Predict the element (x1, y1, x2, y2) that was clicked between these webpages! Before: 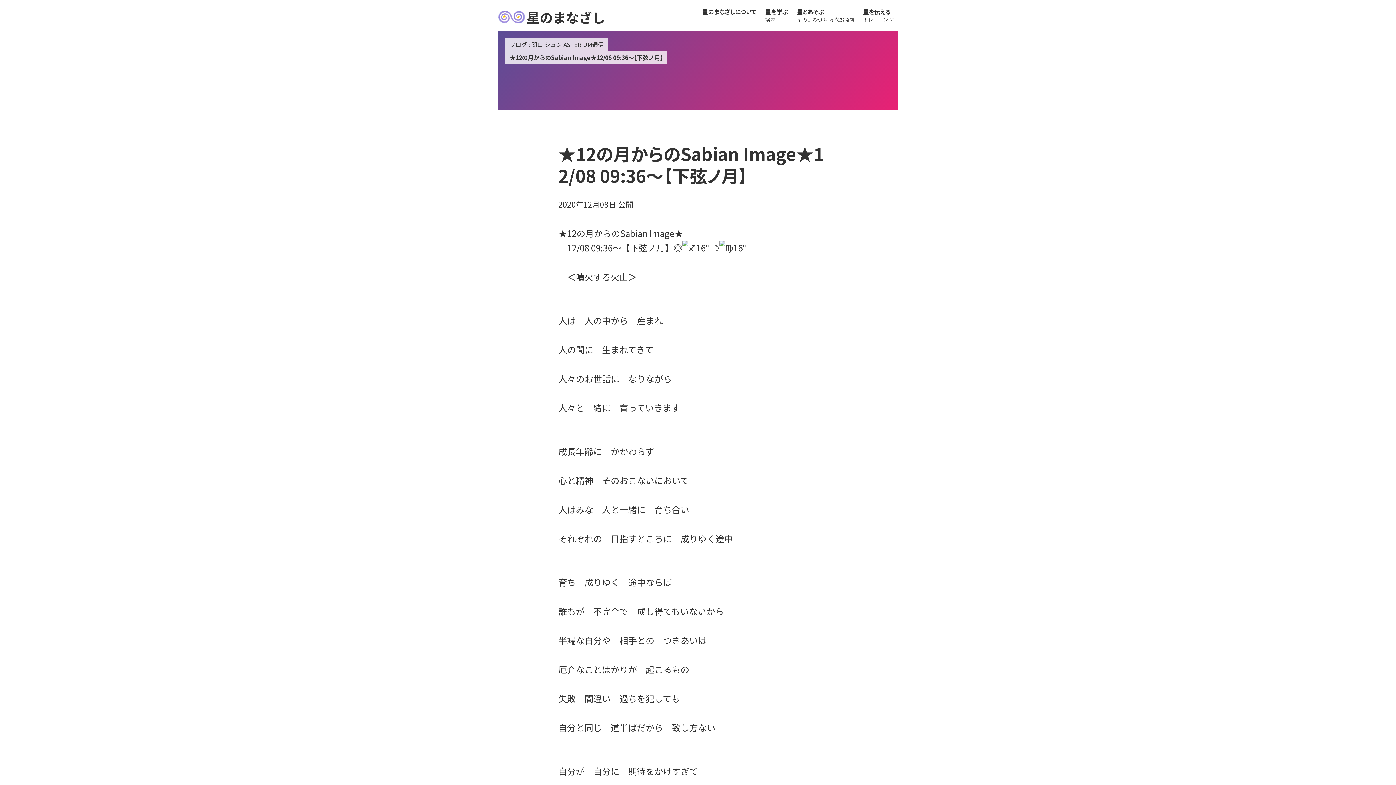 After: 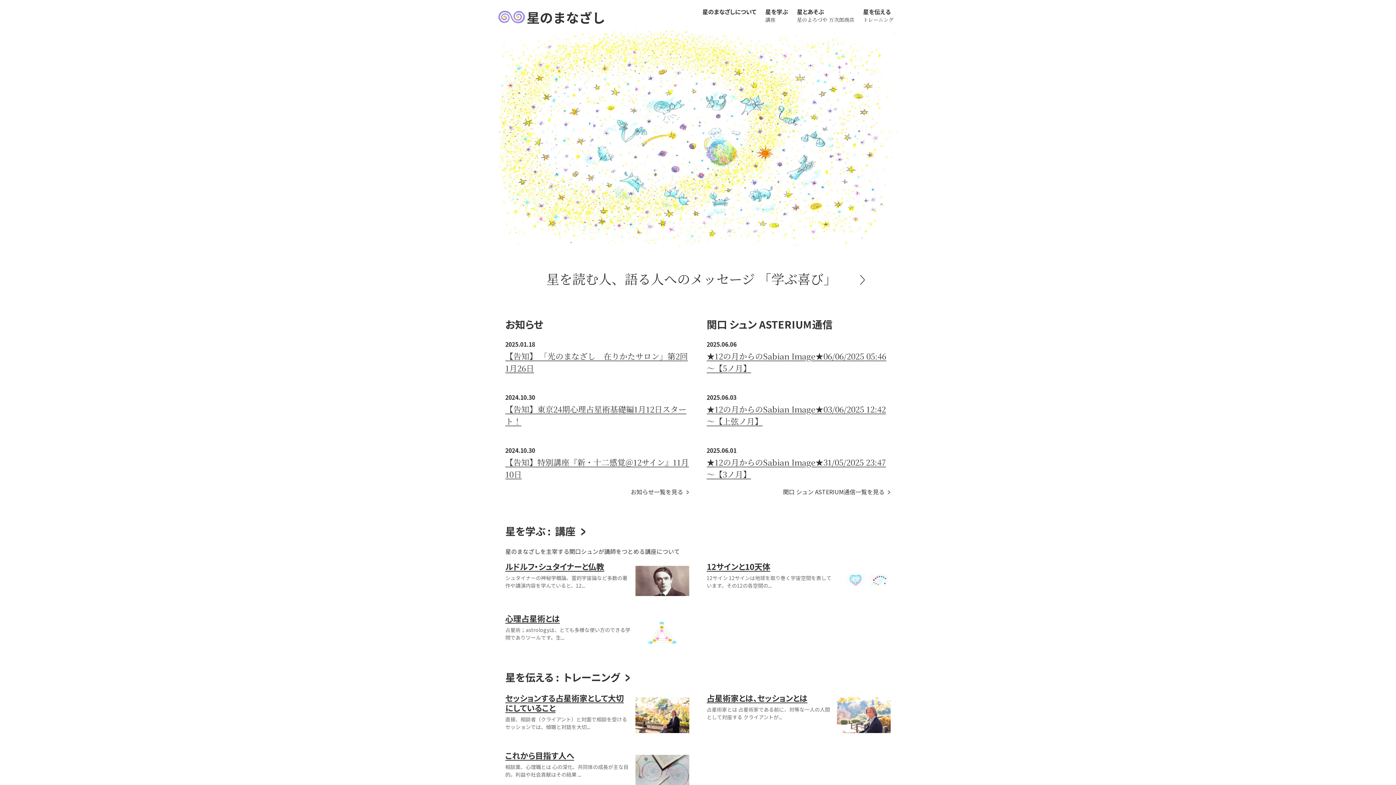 Action: bbox: (498, 7, 605, 26) label: 星のまなざし